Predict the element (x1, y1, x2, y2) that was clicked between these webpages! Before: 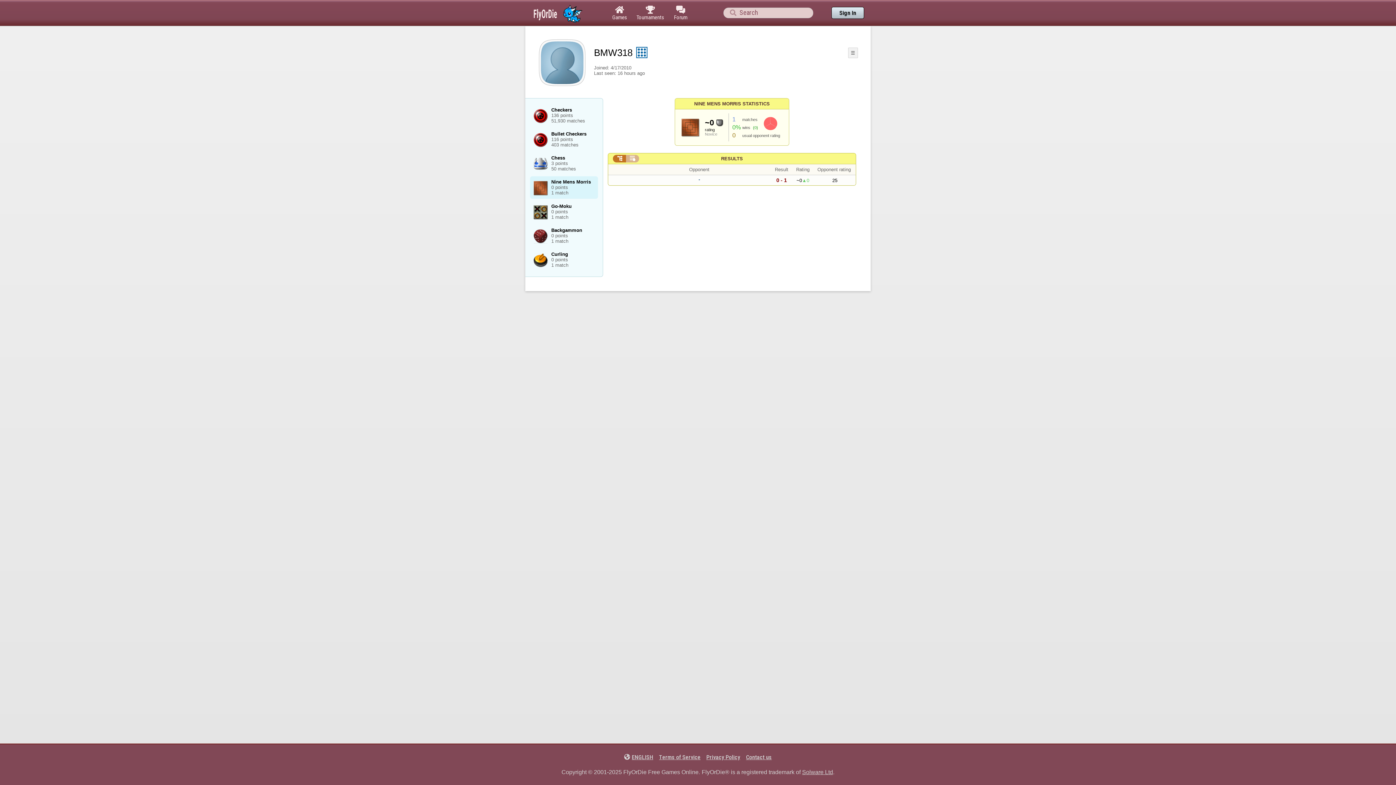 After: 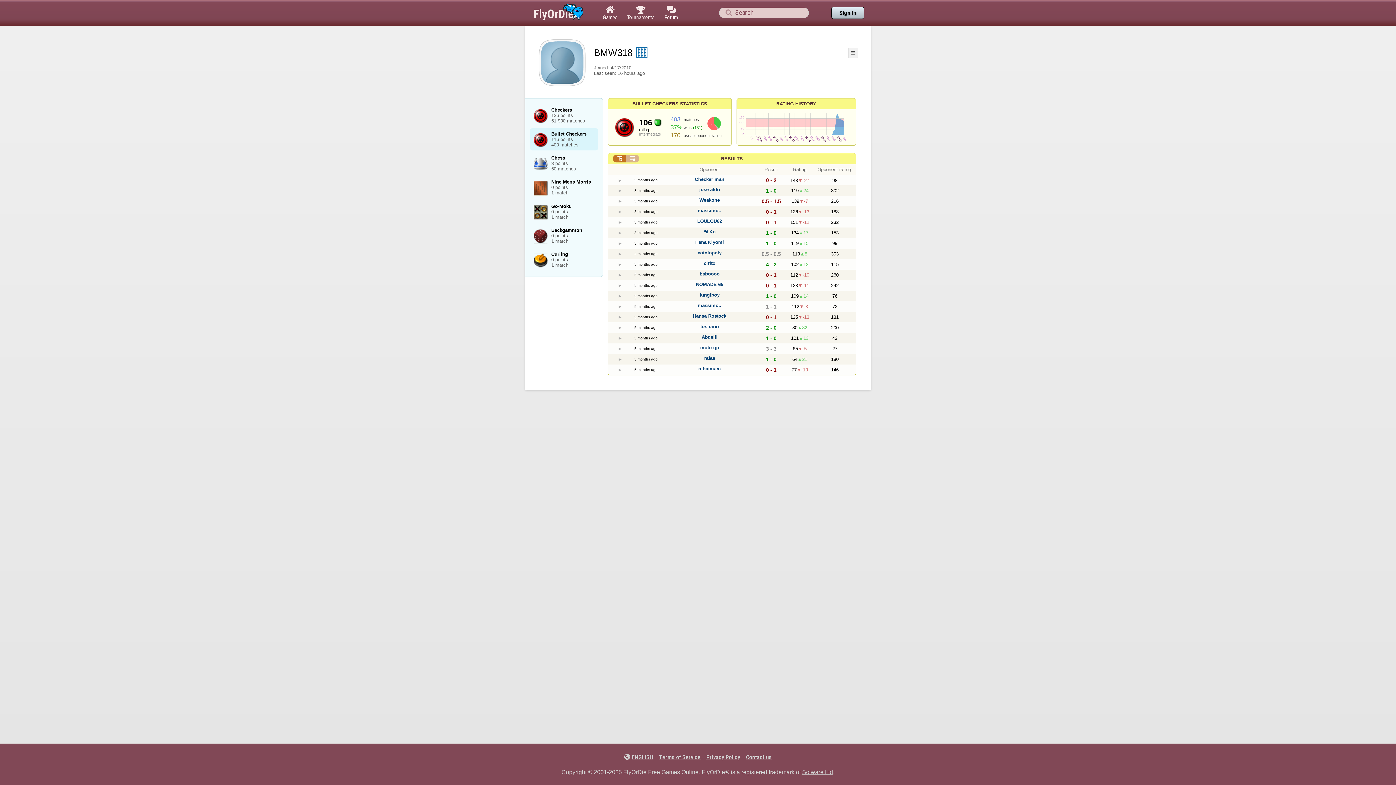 Action: bbox: (530, 128, 598, 150) label: Bullet Checkers
116 points
403 matches